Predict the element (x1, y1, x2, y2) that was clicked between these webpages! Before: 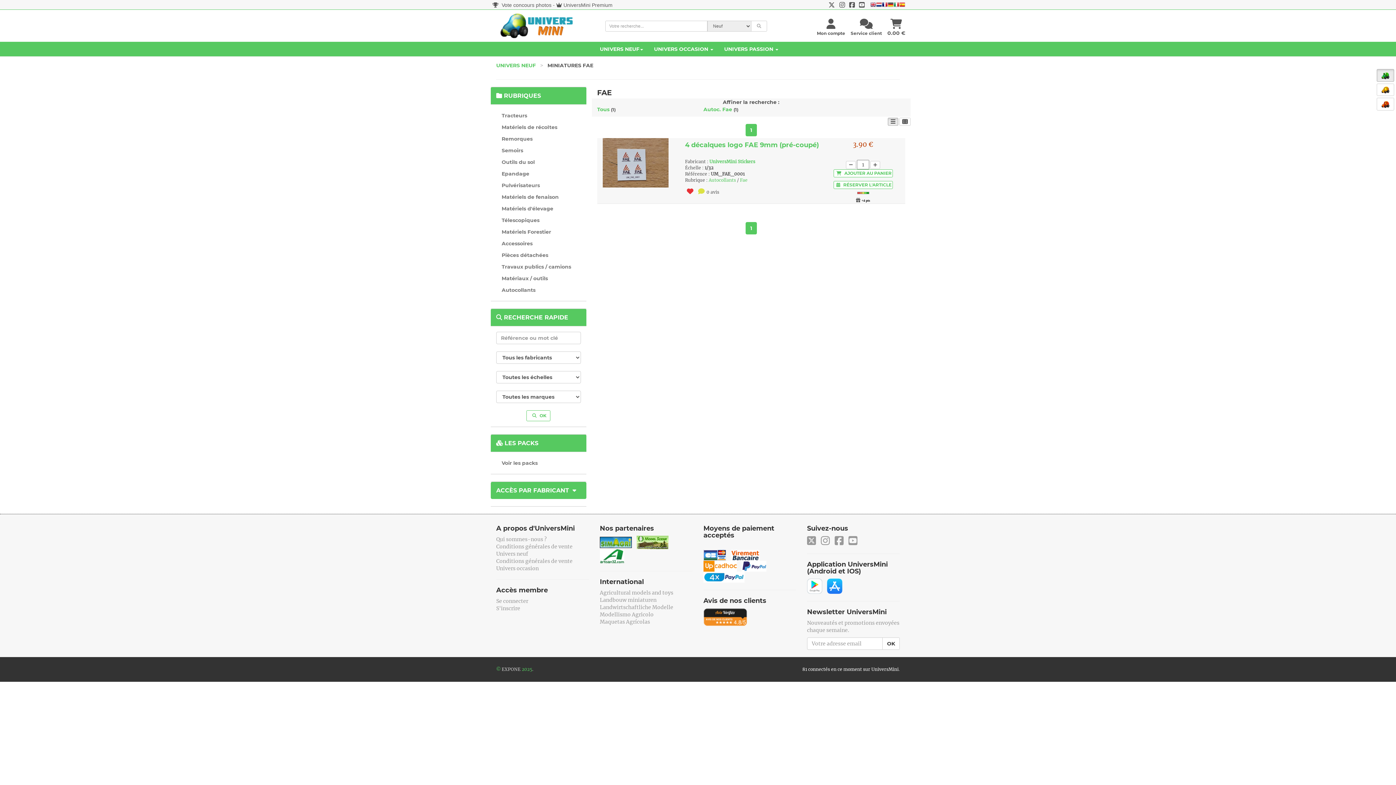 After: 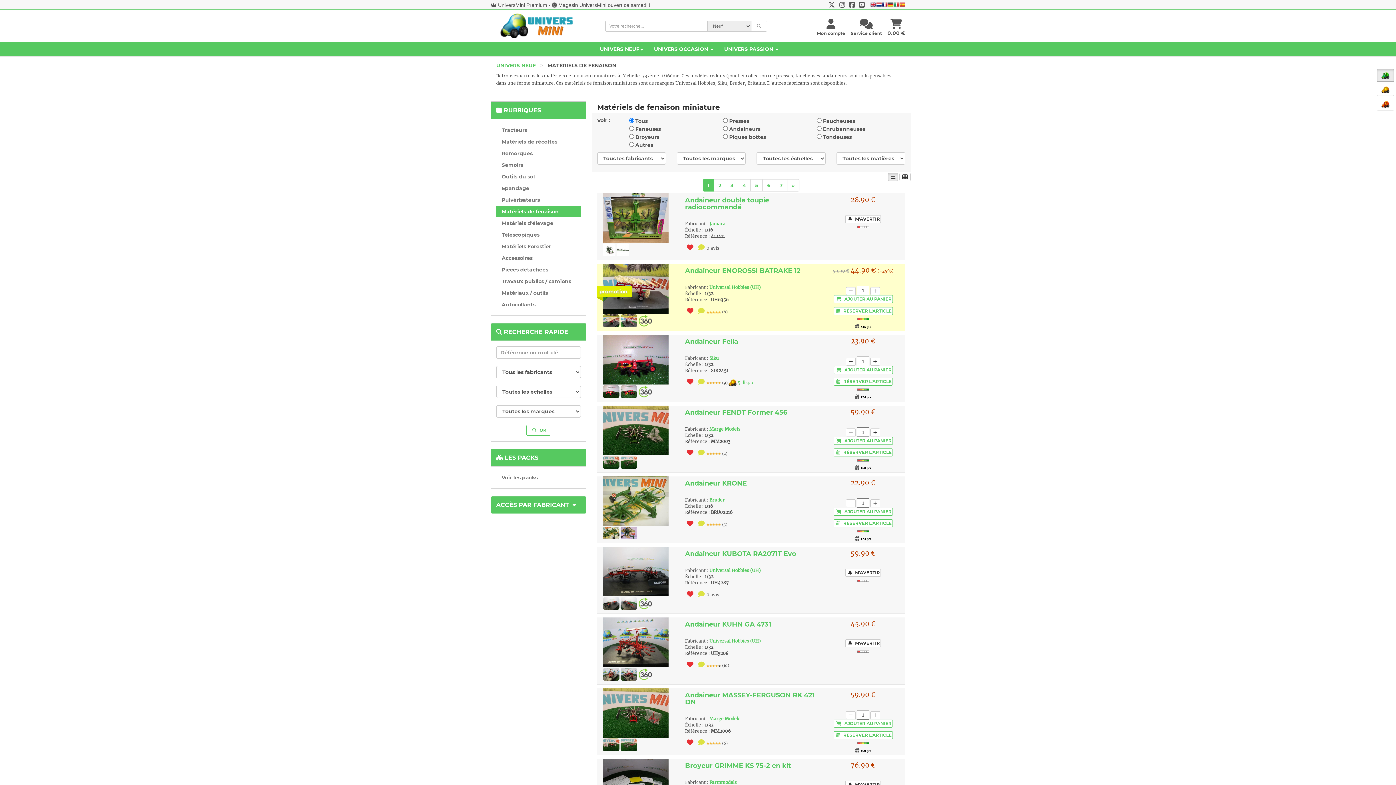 Action: bbox: (496, 191, 580, 202) label: Matériels de fenaison